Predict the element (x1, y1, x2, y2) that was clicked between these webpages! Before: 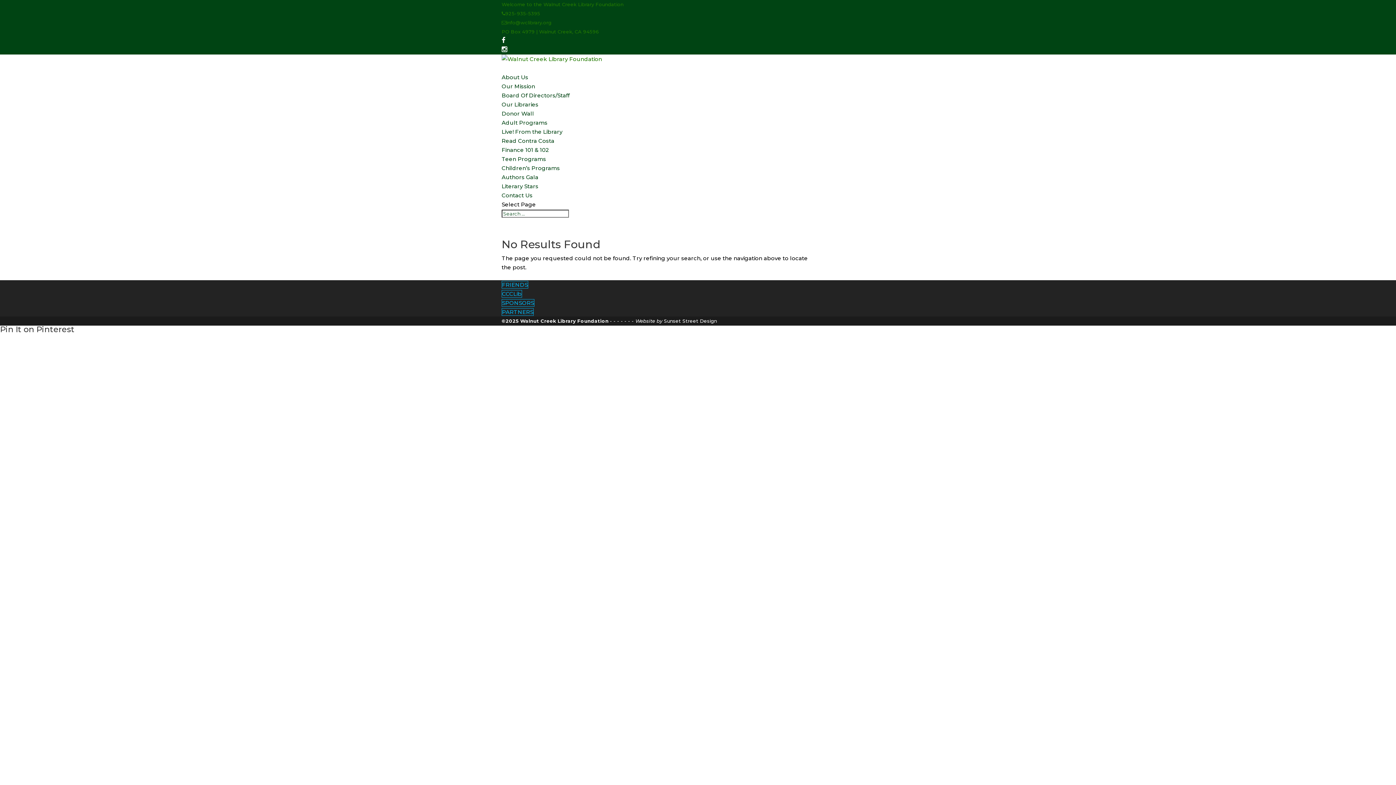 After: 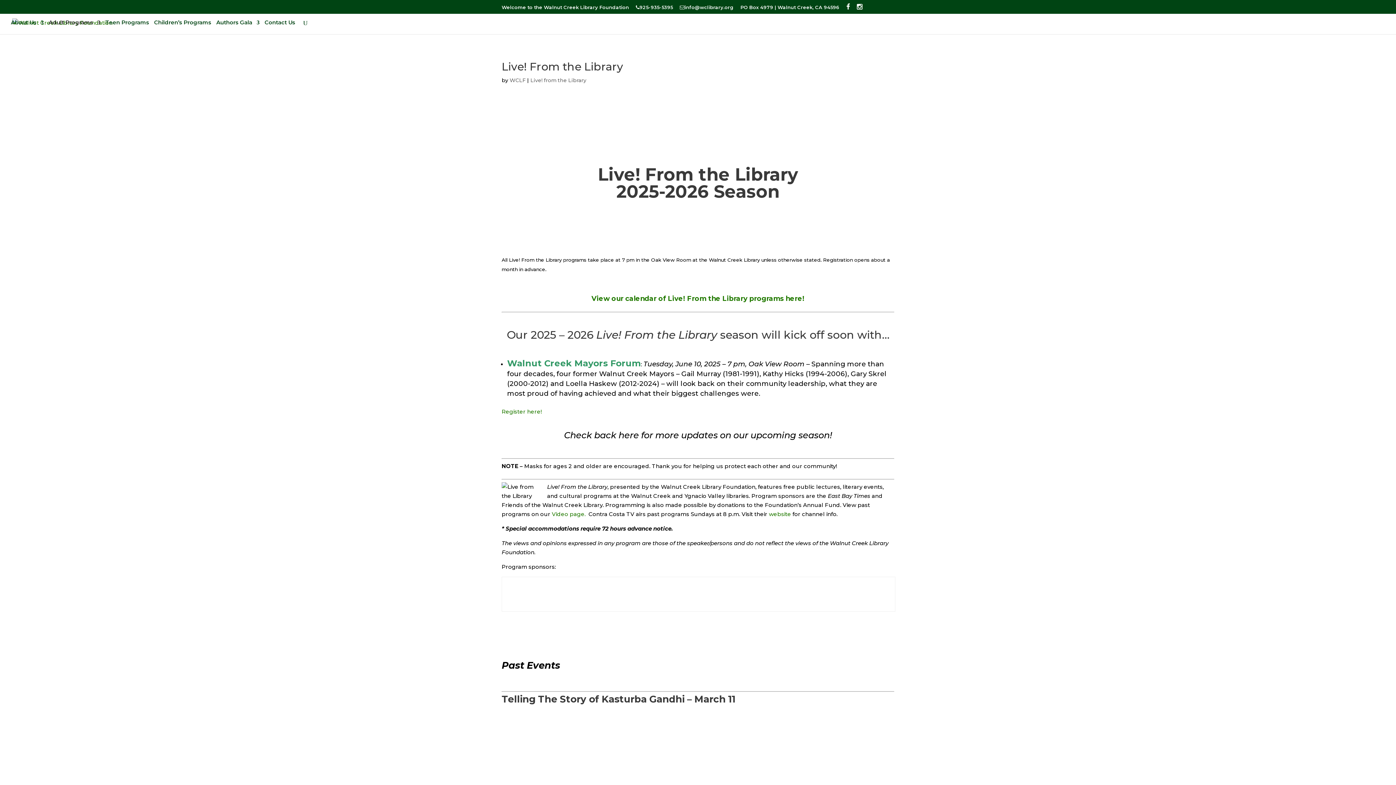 Action: bbox: (501, 128, 562, 135) label: Live! From the Library